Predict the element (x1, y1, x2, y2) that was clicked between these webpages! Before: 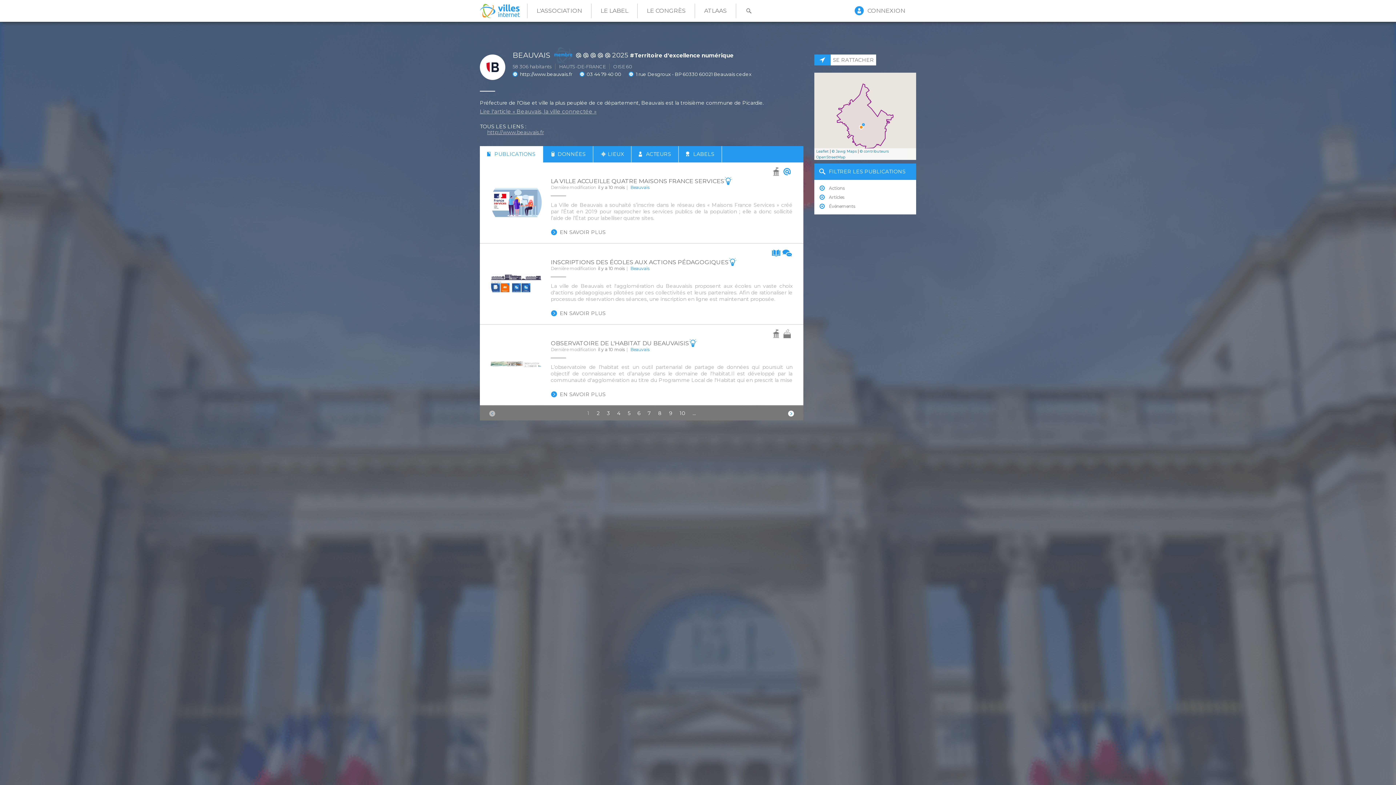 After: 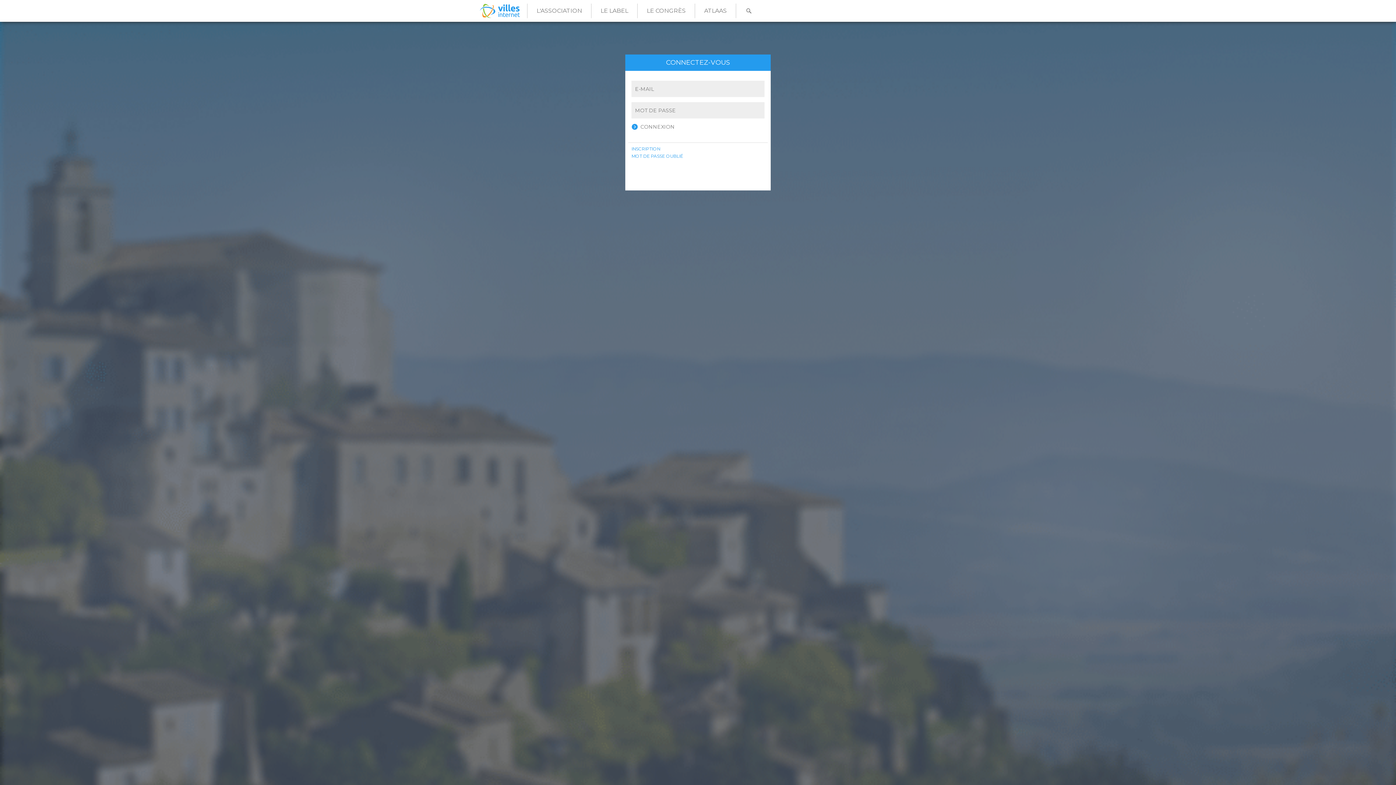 Action: bbox: (867, 0, 905, 21) label: CONNEXION